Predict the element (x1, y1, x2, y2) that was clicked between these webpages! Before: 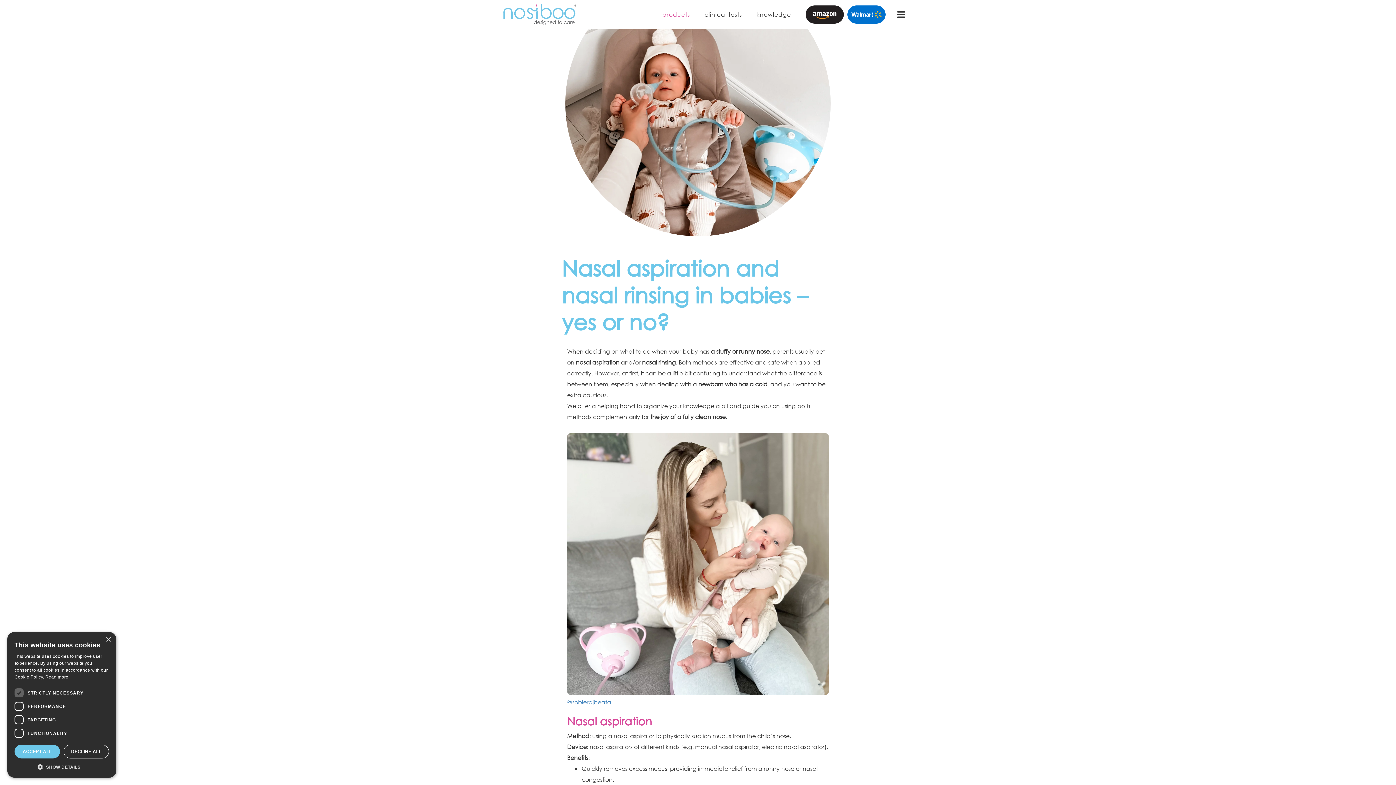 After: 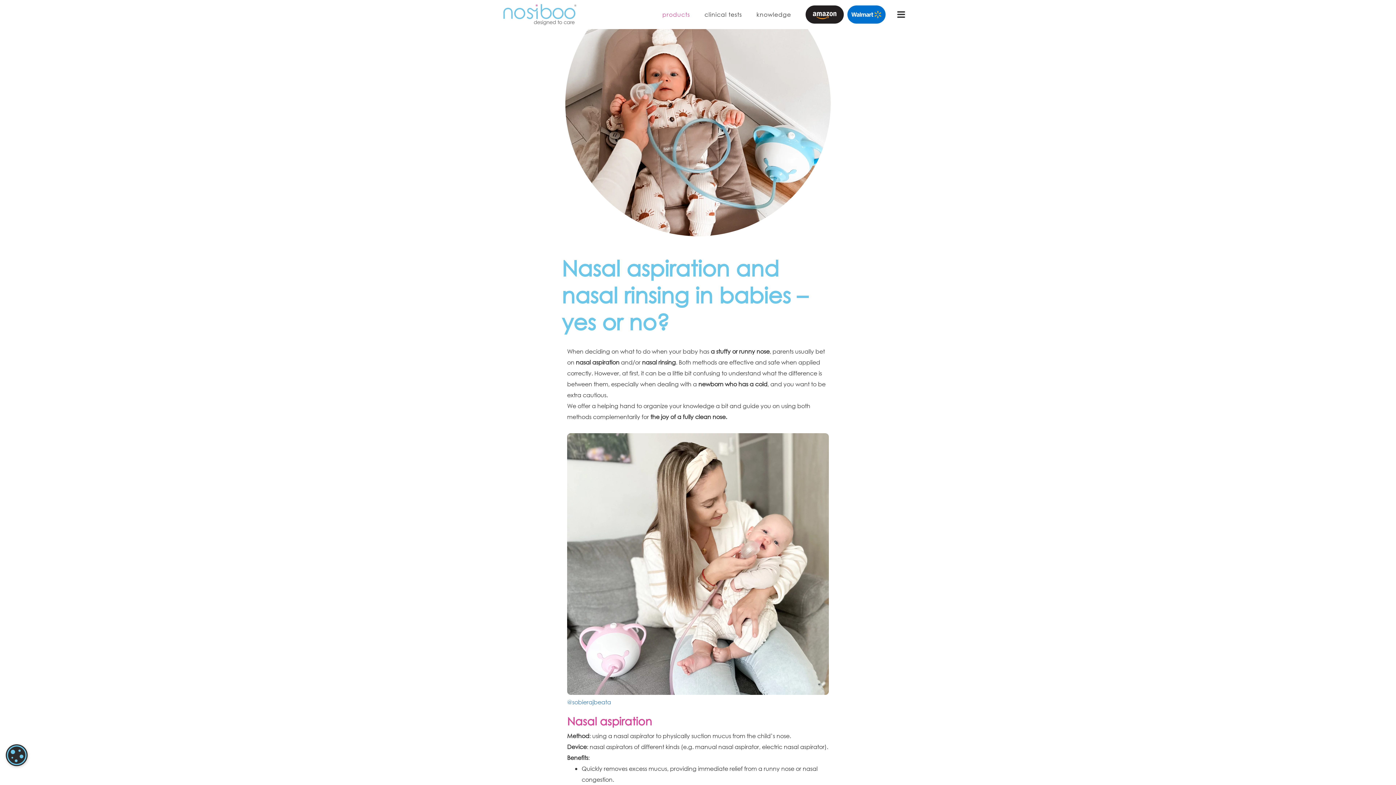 Action: bbox: (105, 637, 110, 642) label: Close